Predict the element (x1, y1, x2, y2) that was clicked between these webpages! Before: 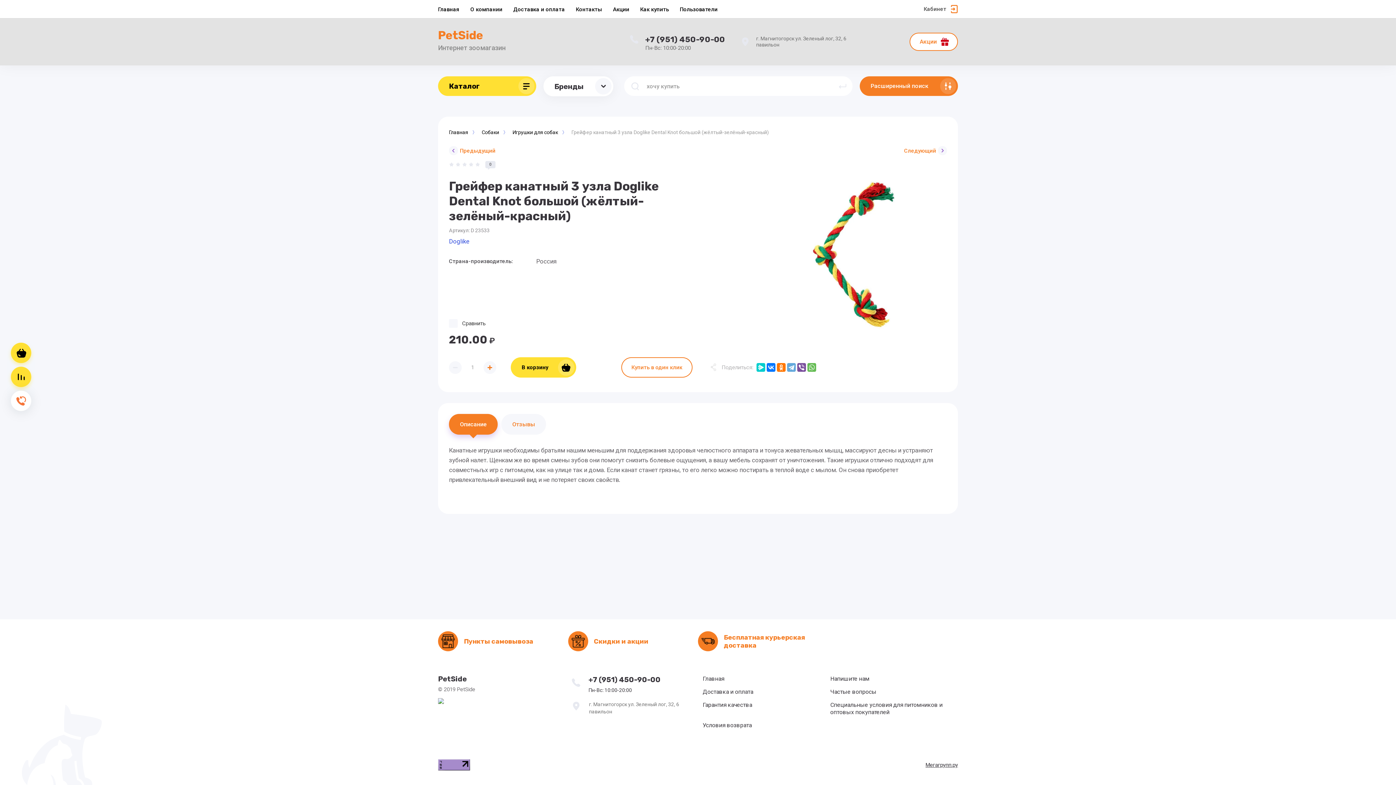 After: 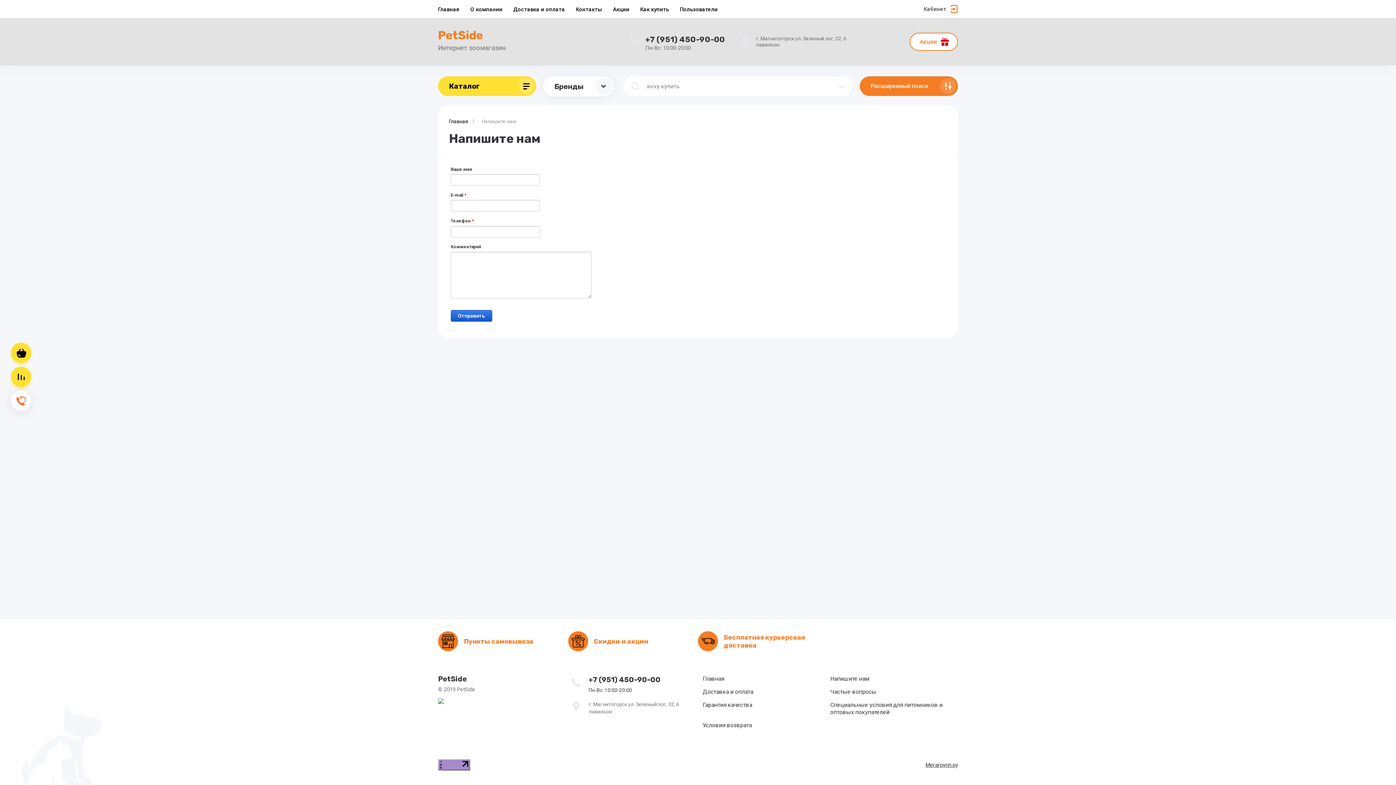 Action: bbox: (830, 675, 869, 682) label: Напишите нам